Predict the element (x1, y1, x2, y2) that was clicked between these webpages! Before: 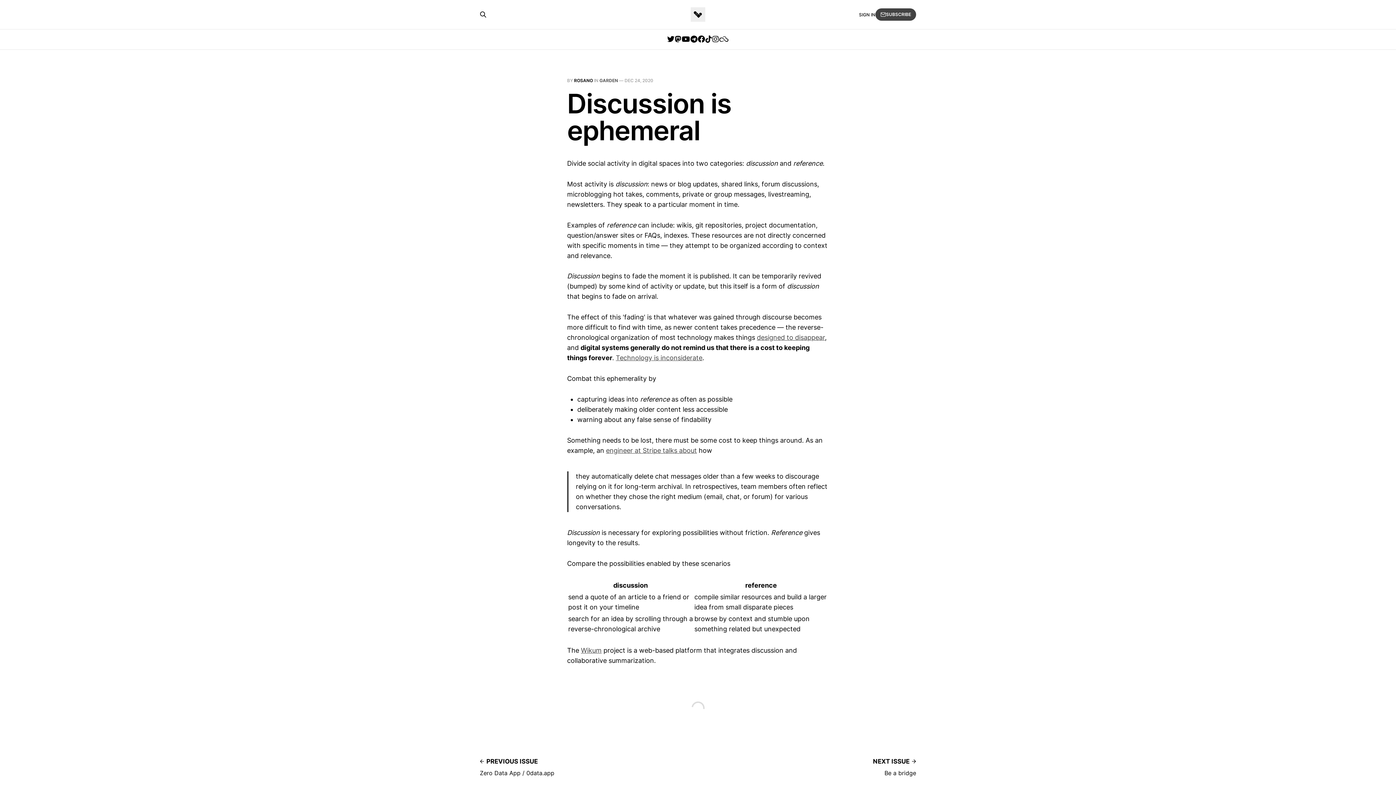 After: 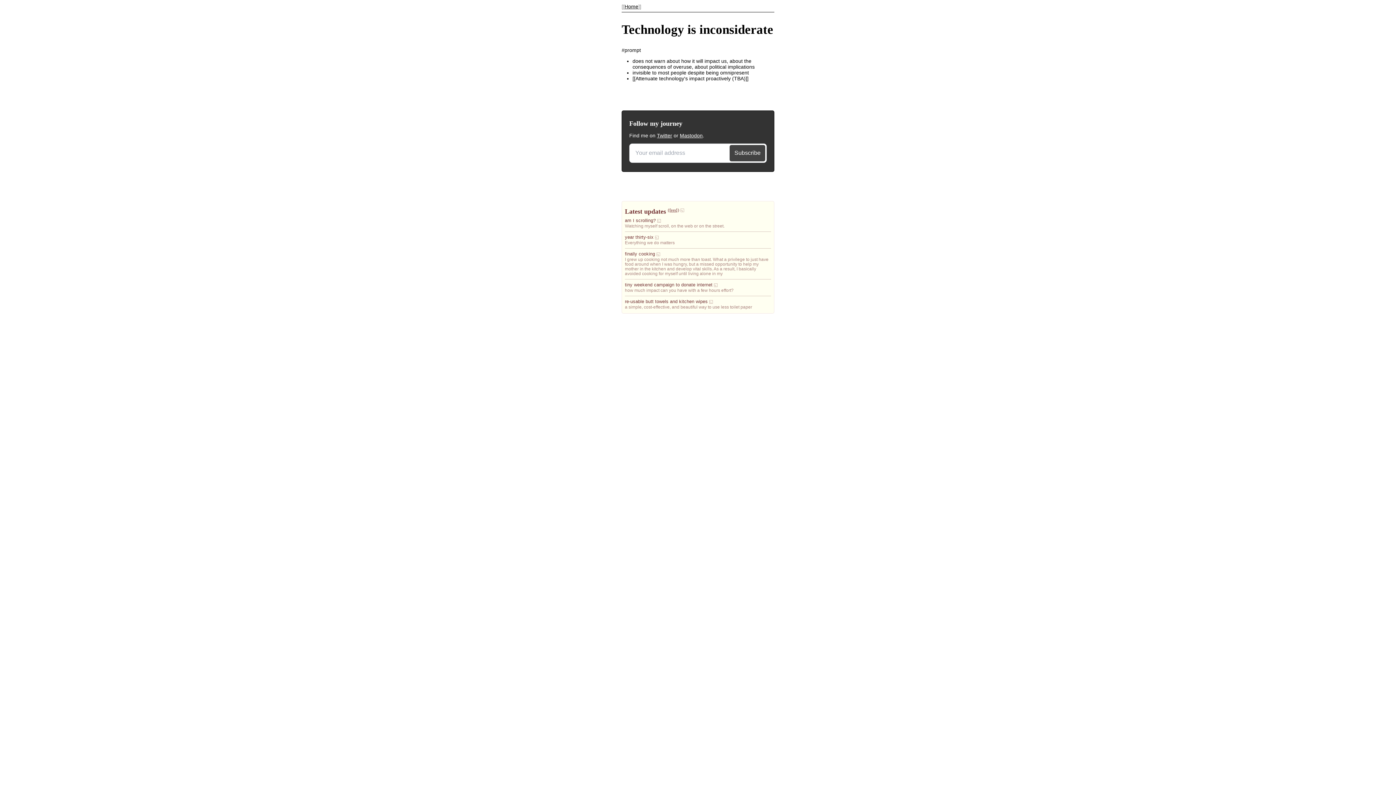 Action: bbox: (616, 354, 702, 361) label: Technology is inconsiderate